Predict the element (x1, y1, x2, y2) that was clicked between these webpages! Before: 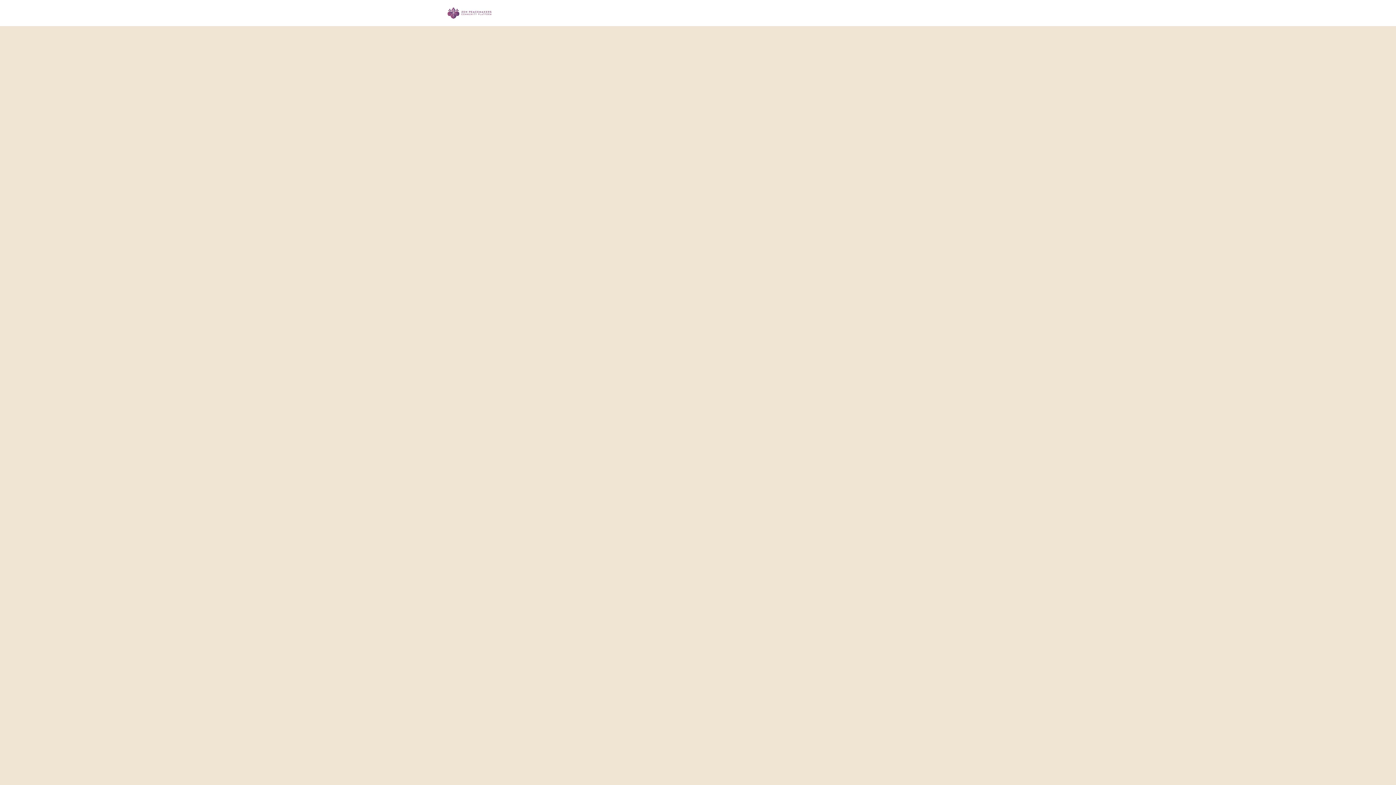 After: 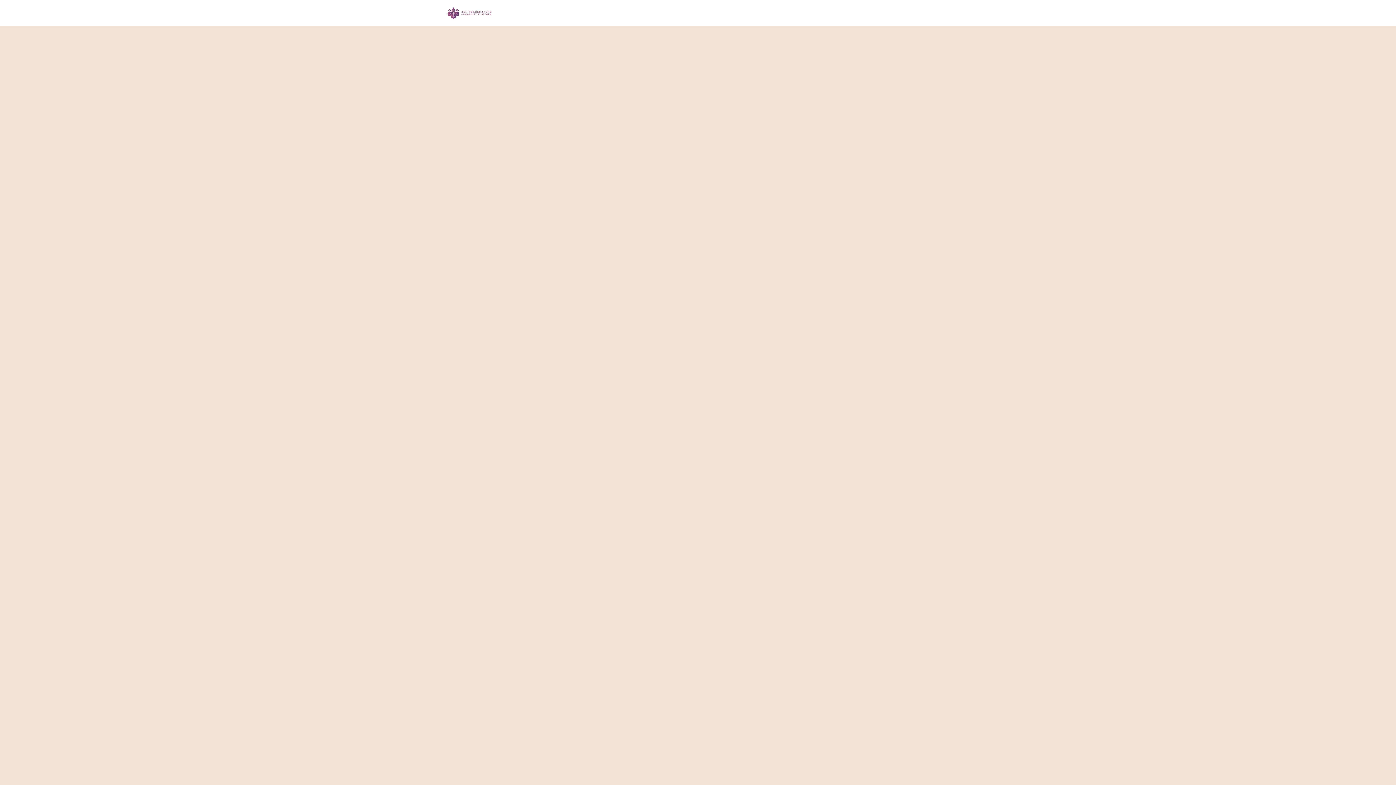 Action: label: Media Library bbox: (582, 0, 625, 26)